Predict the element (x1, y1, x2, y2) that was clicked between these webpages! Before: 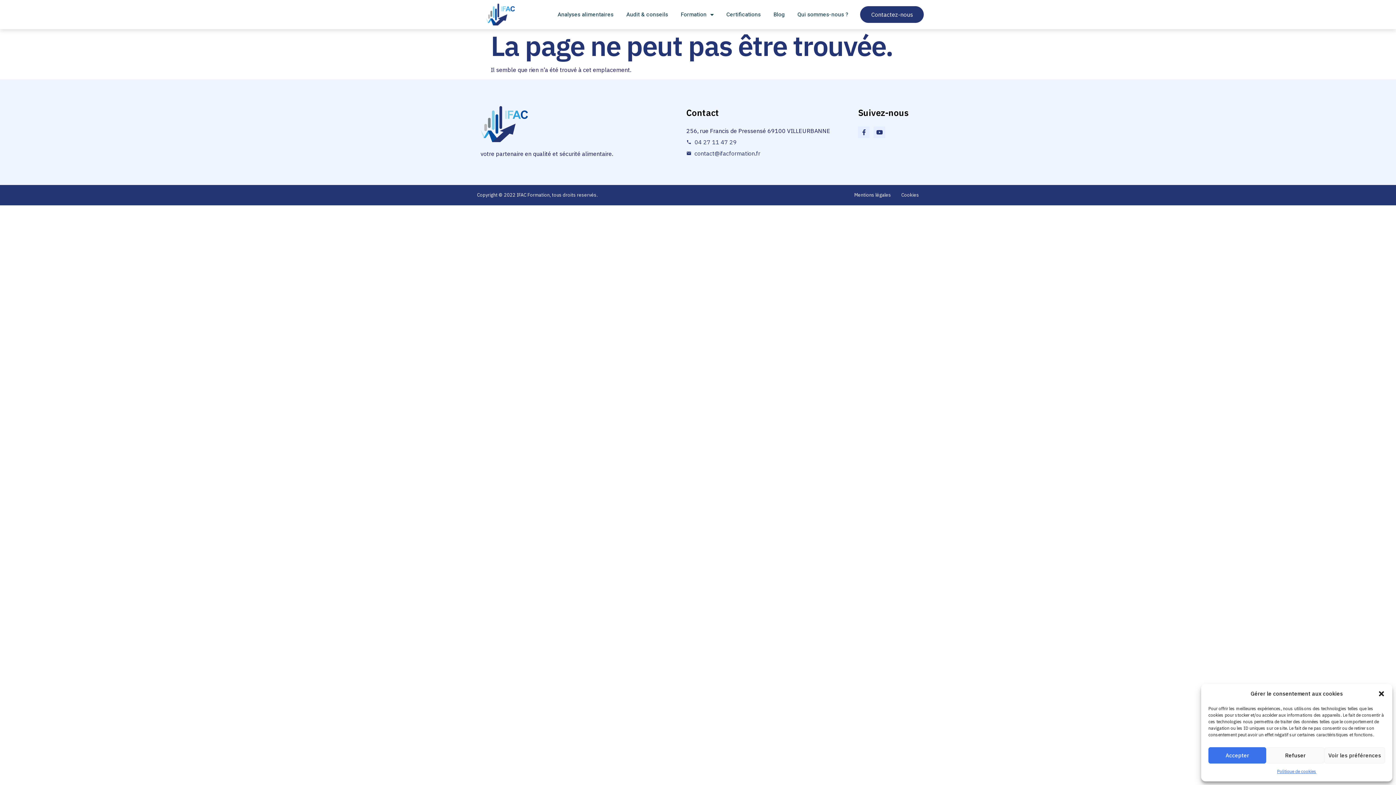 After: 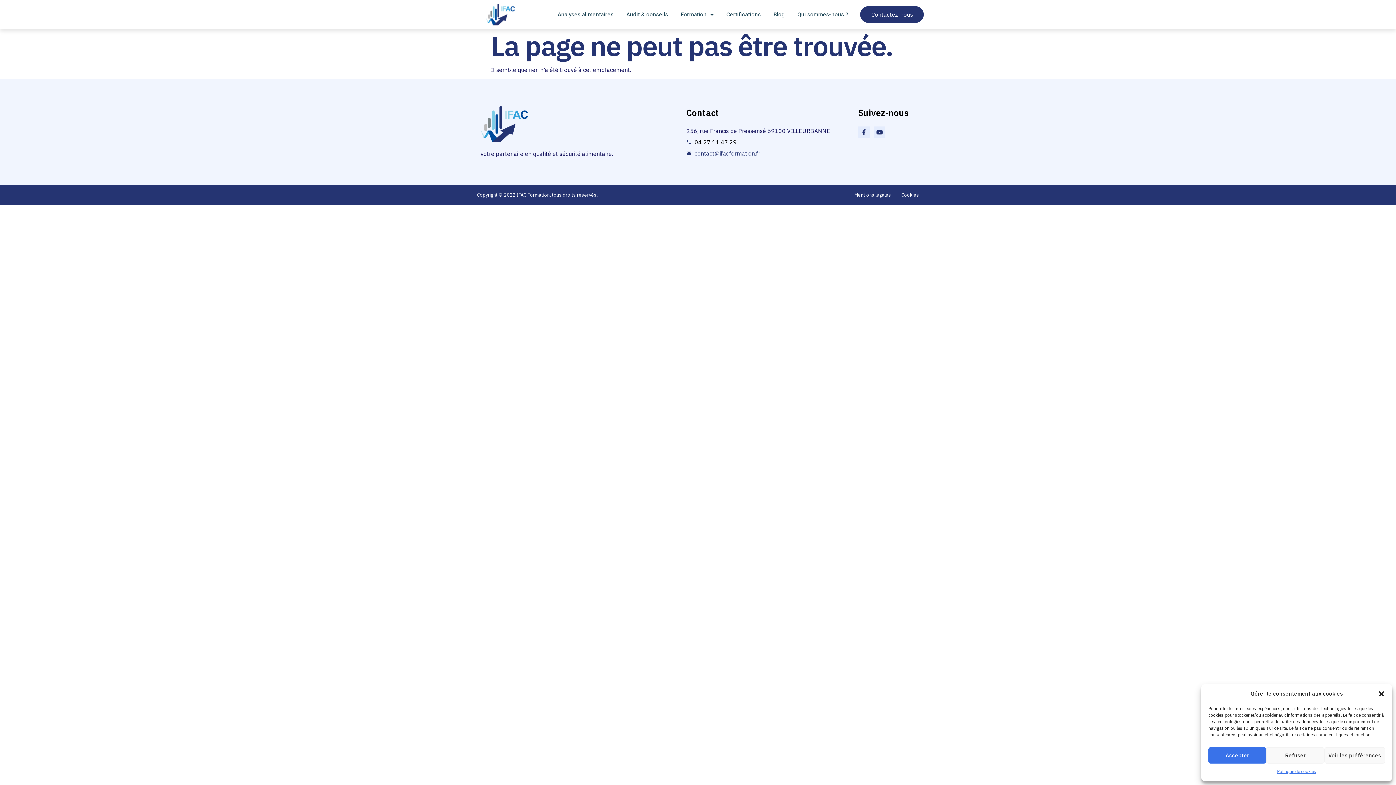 Action: bbox: (686, 137, 835, 146) label: 04 27 11 47 29